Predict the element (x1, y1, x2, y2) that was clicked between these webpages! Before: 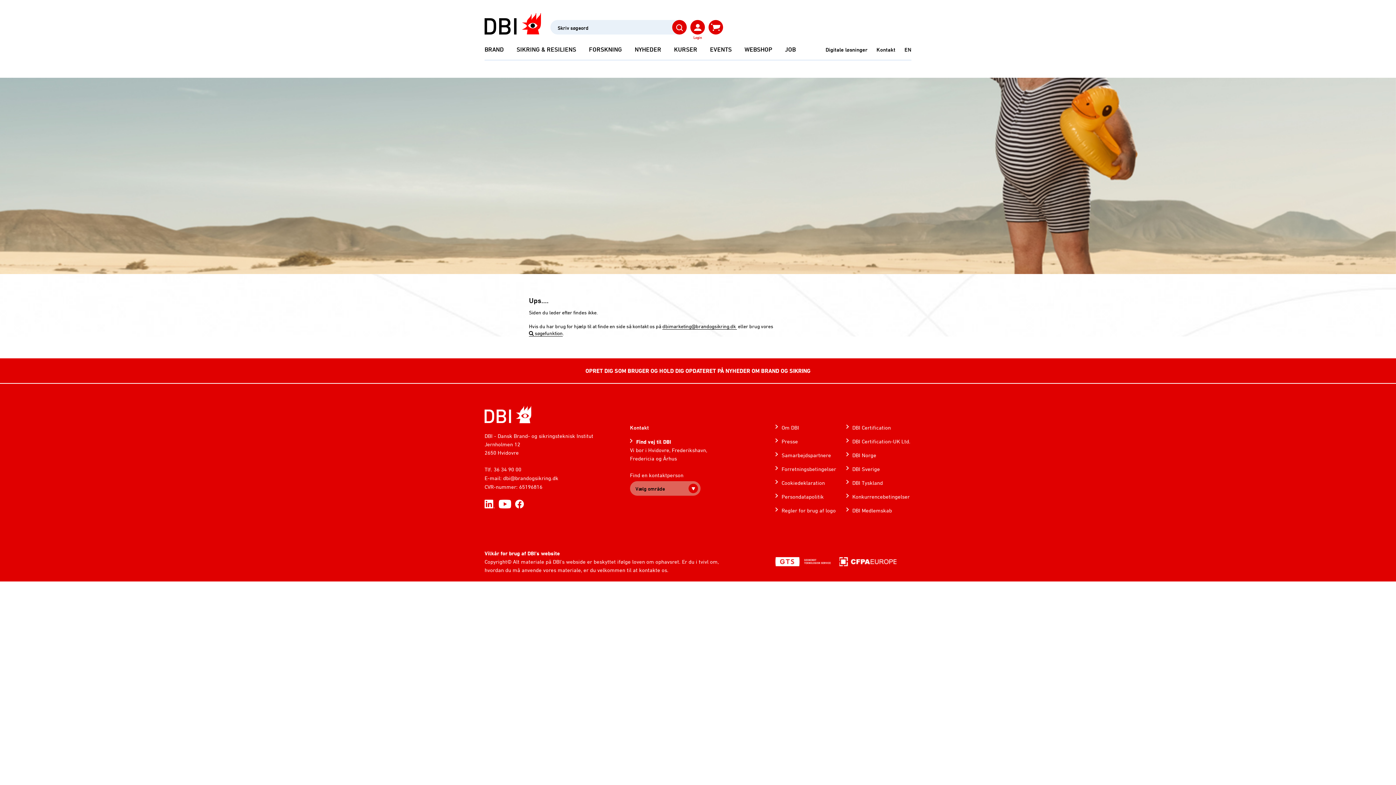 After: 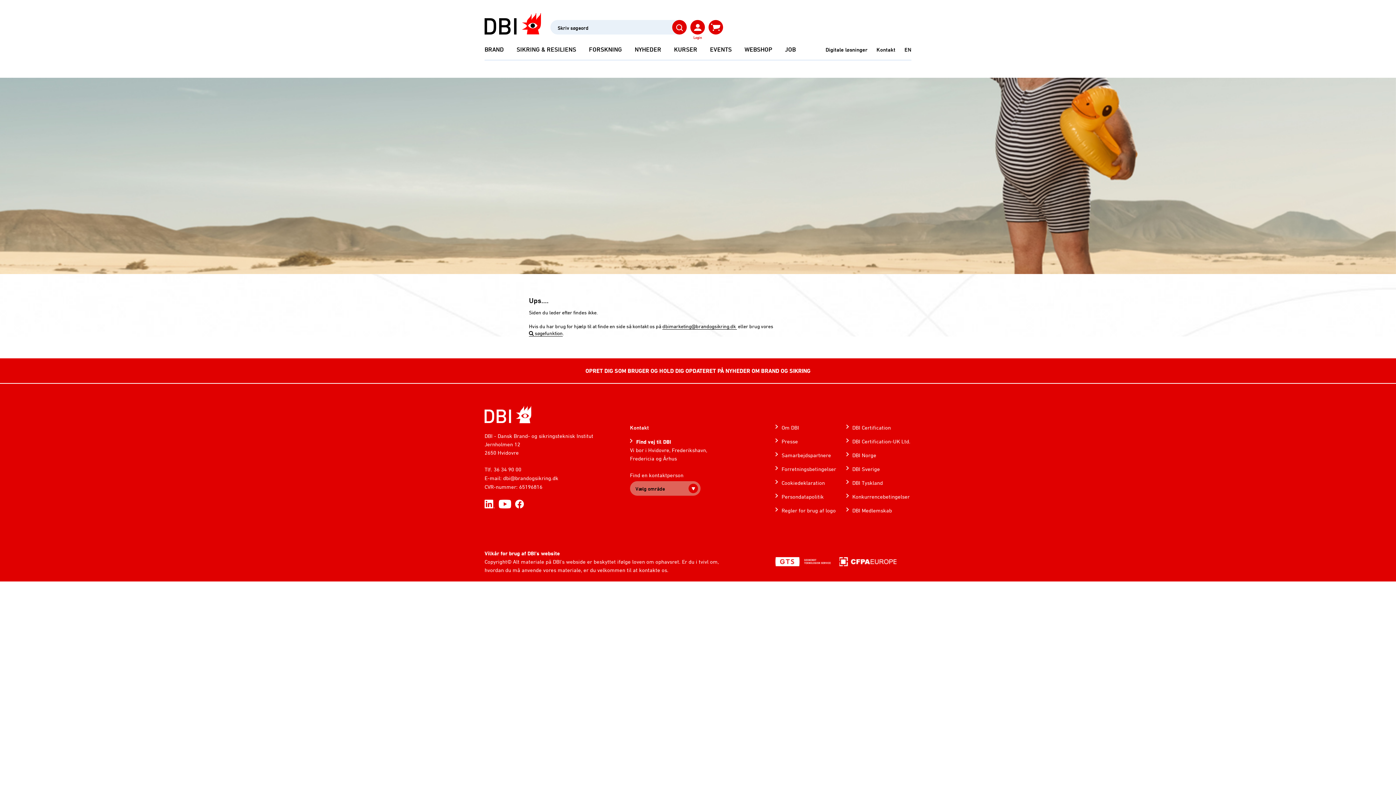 Action: bbox: (529, 330, 562, 336) label:  søgefunktion